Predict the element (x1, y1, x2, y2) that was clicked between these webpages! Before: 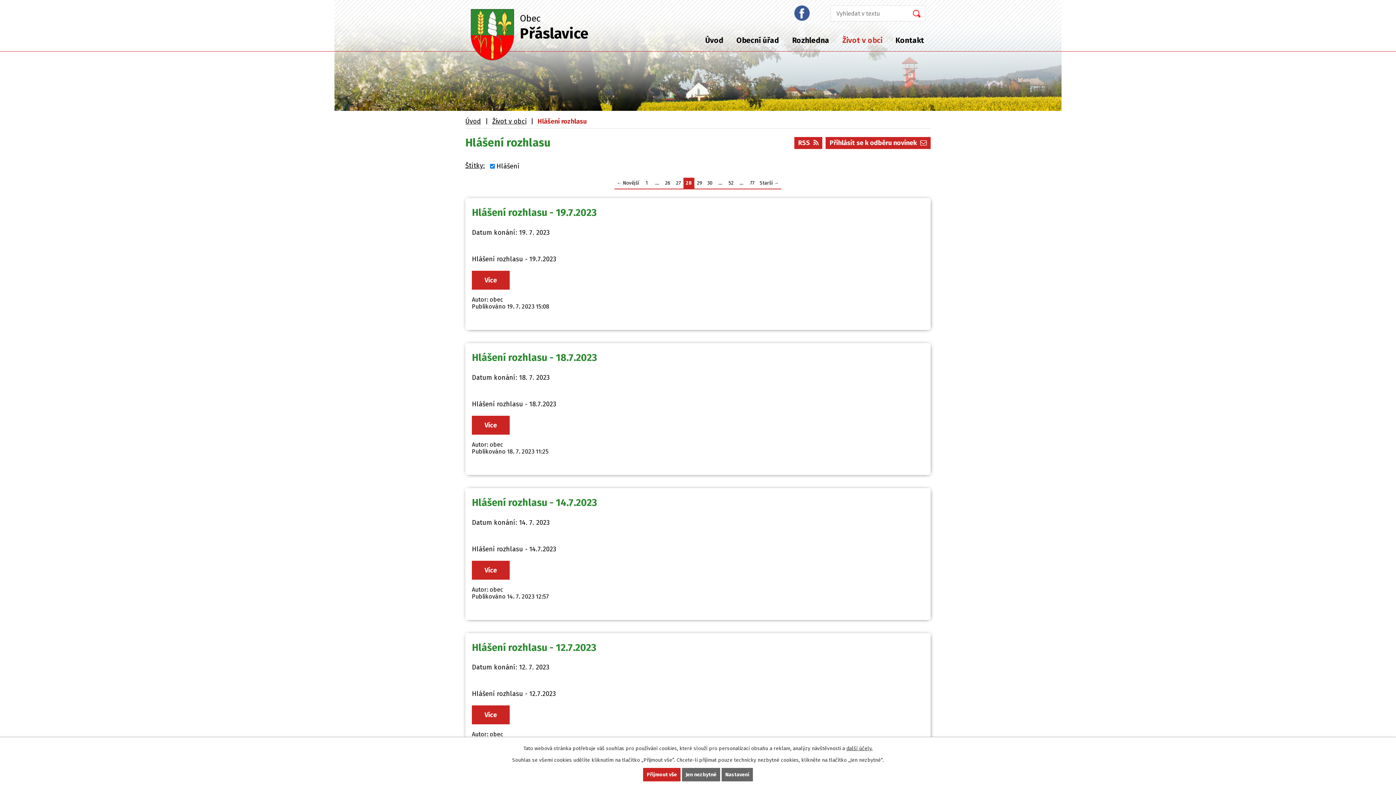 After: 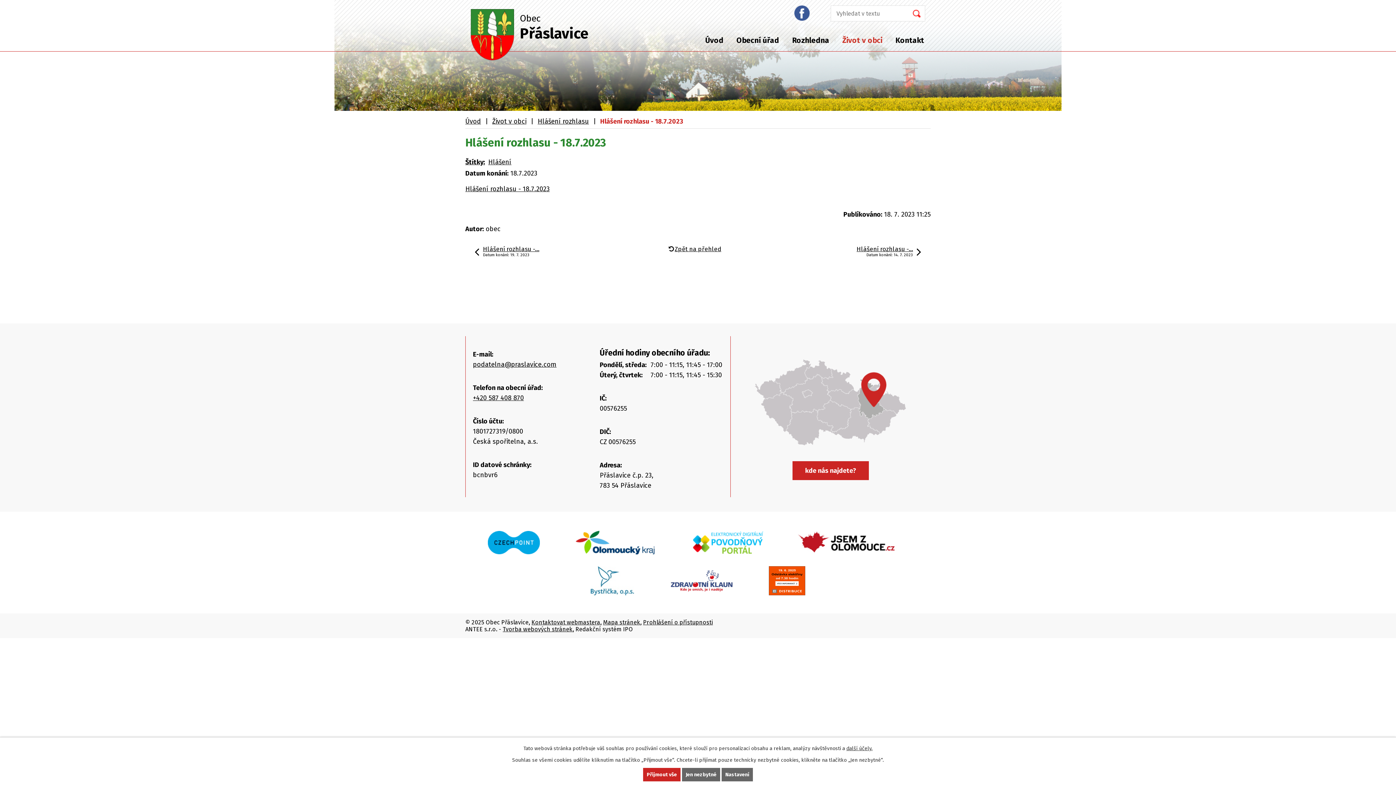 Action: bbox: (472, 352, 597, 363) label: Hlášení rozhlasu - 18.7.2023